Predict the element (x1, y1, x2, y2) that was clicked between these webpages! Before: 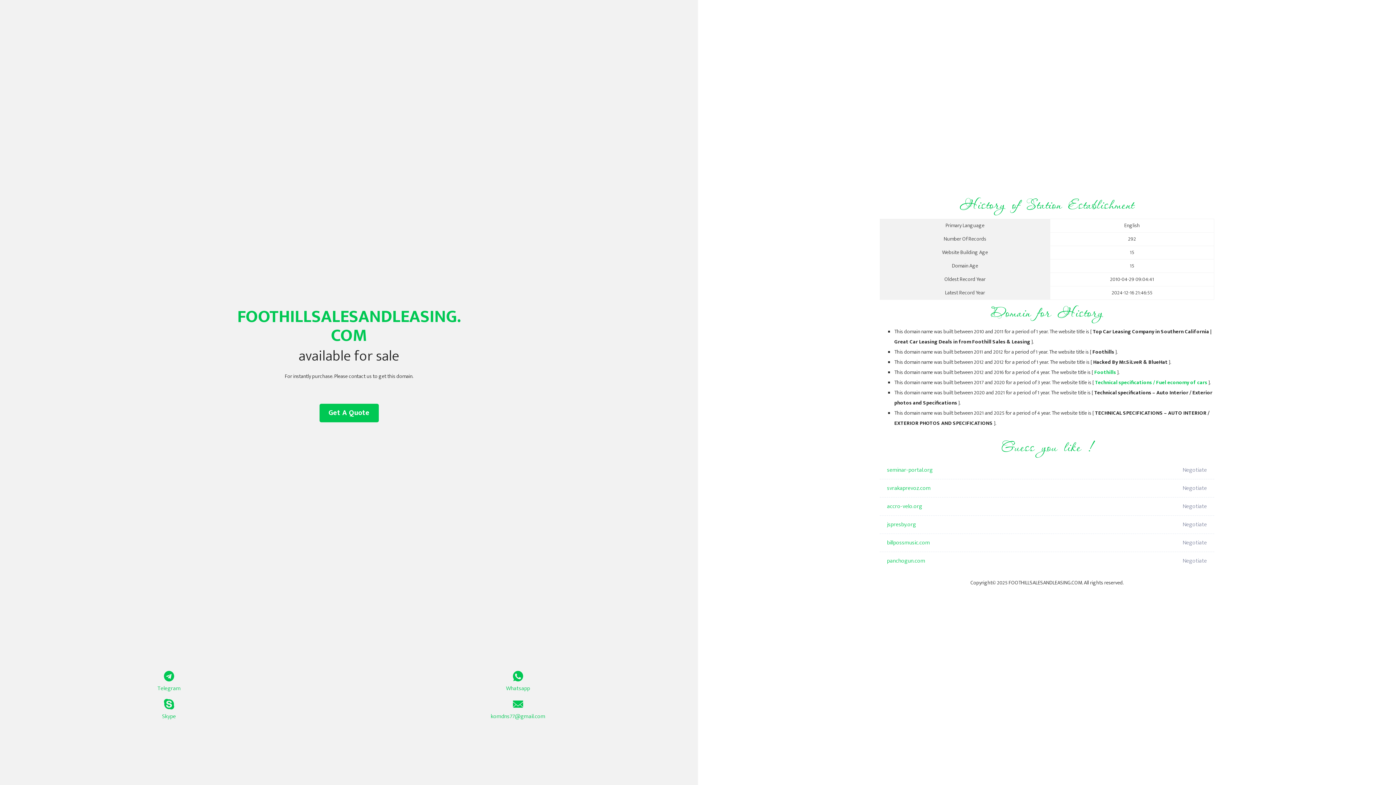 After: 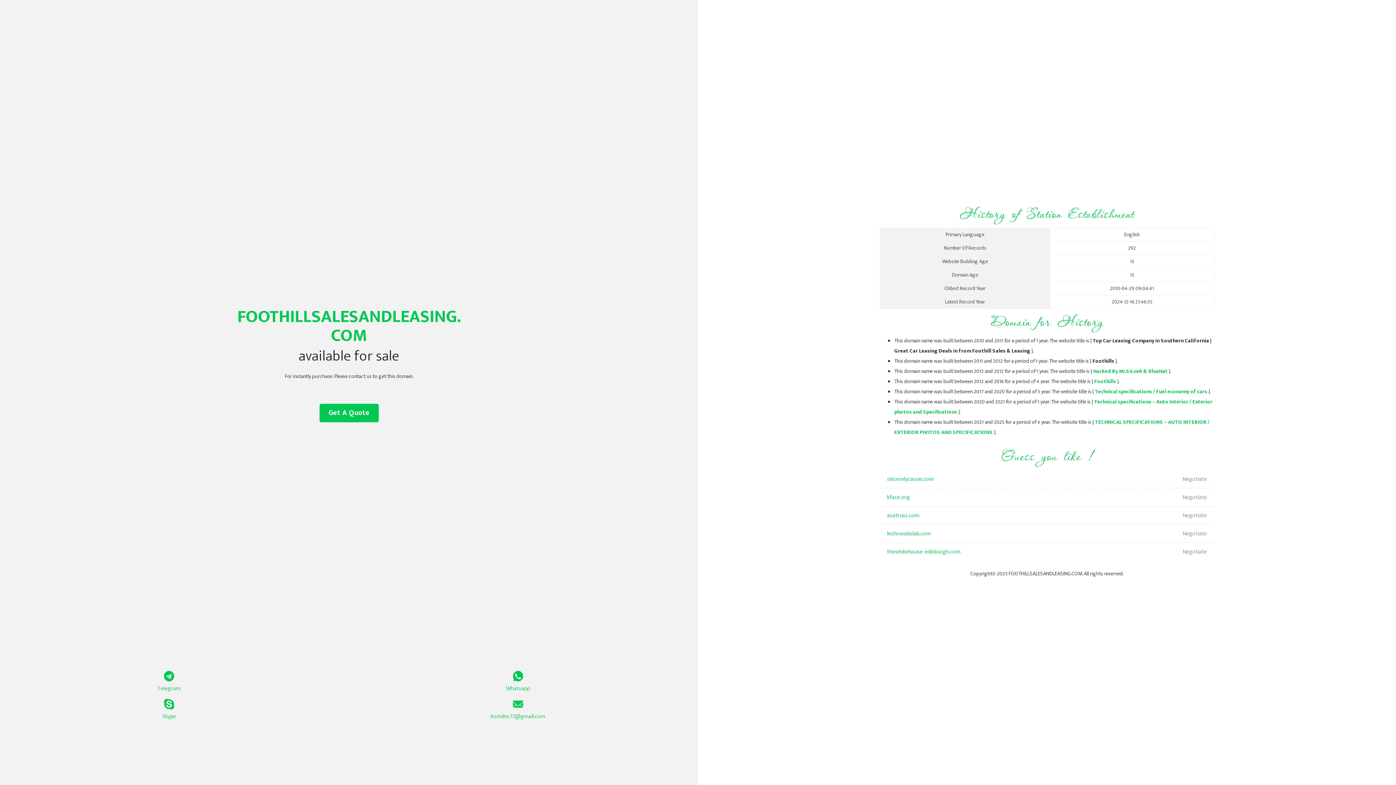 Action: bbox: (1094, 368, 1116, 377) label: Foothills